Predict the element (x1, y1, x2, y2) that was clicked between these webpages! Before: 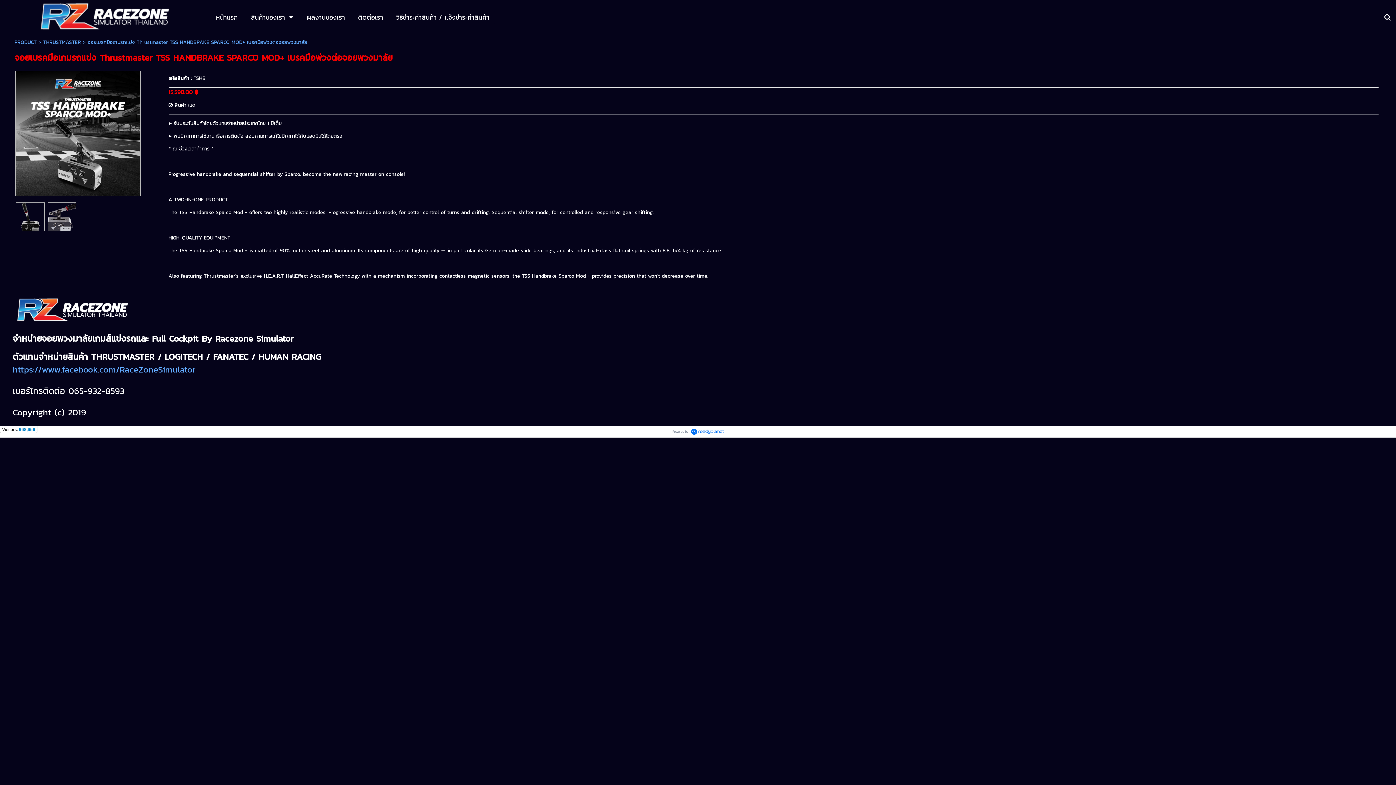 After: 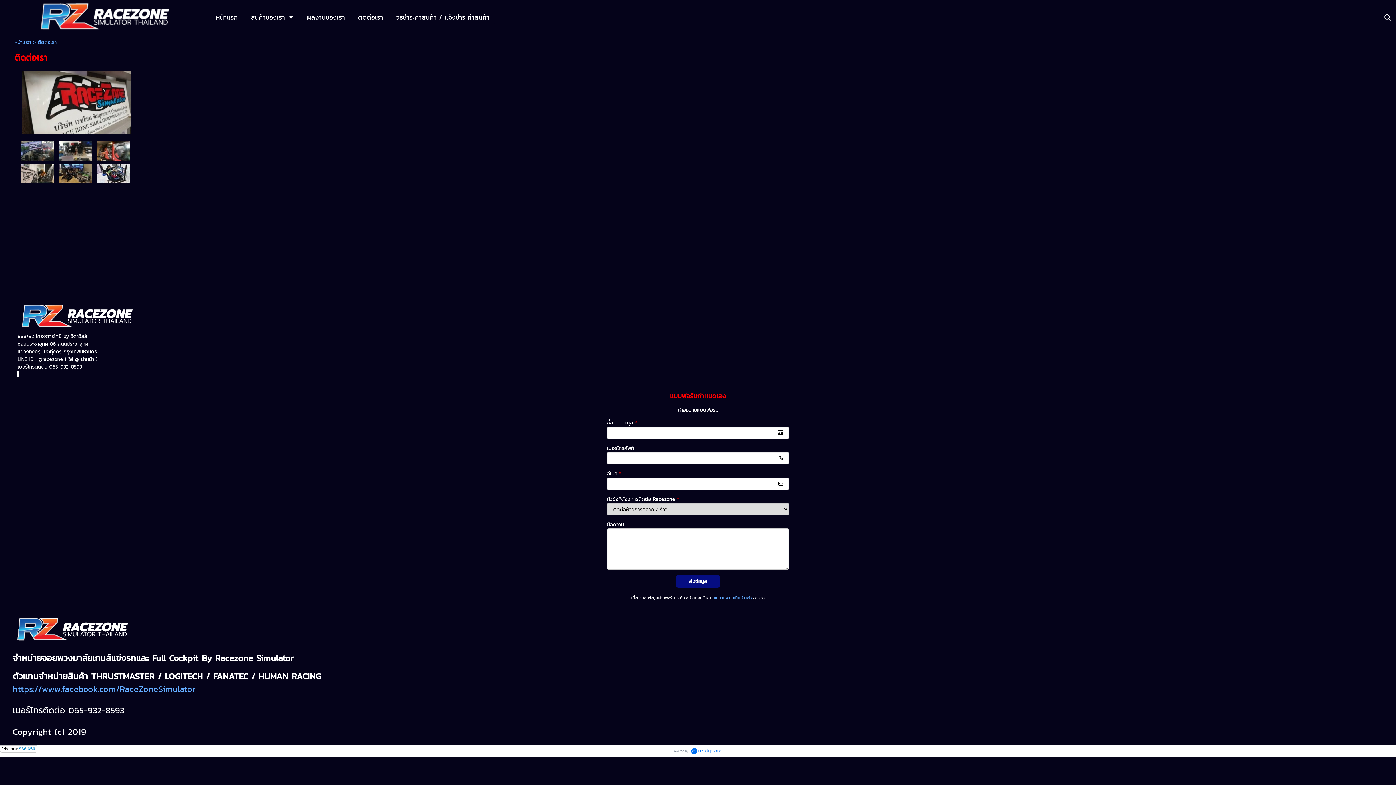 Action: bbox: (358, 10, 383, 24) label: ติดต่อเรา